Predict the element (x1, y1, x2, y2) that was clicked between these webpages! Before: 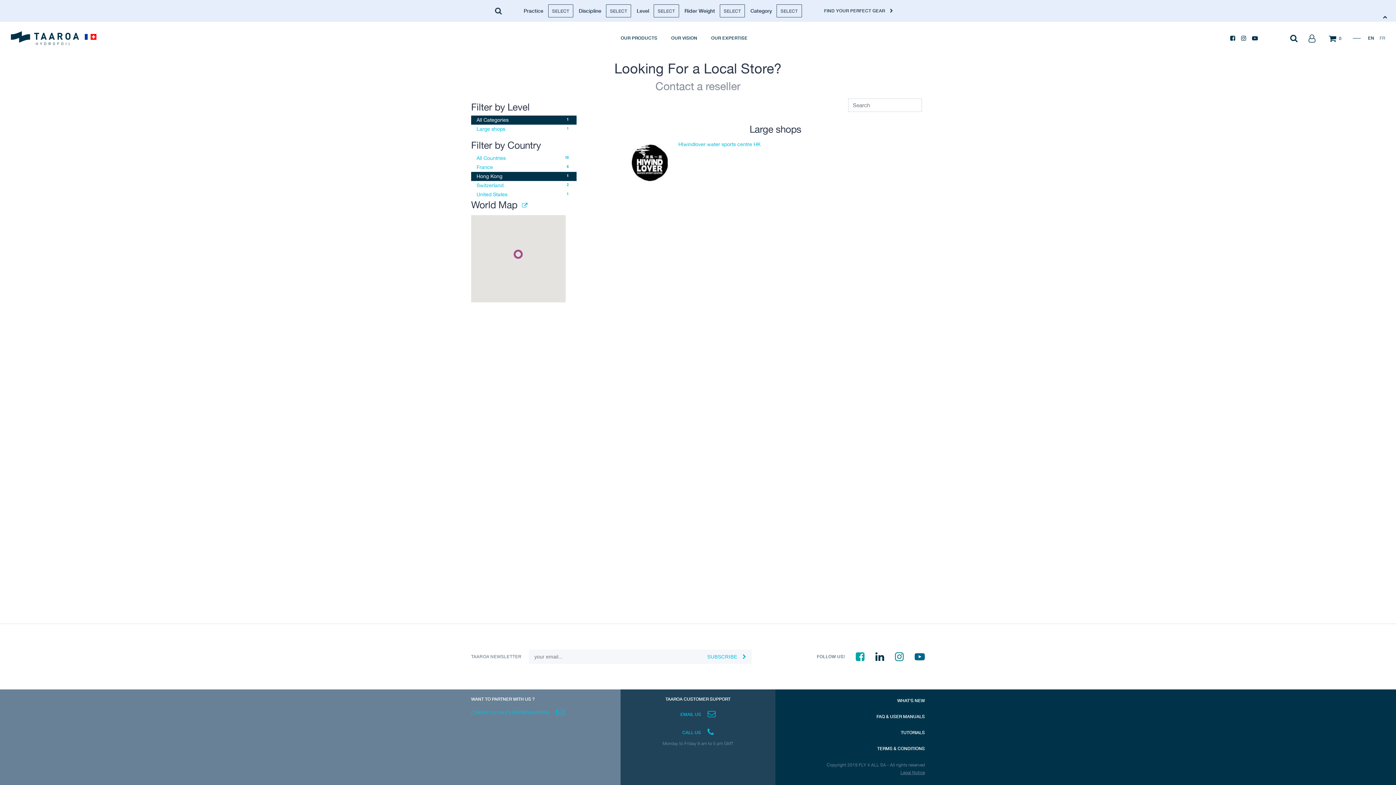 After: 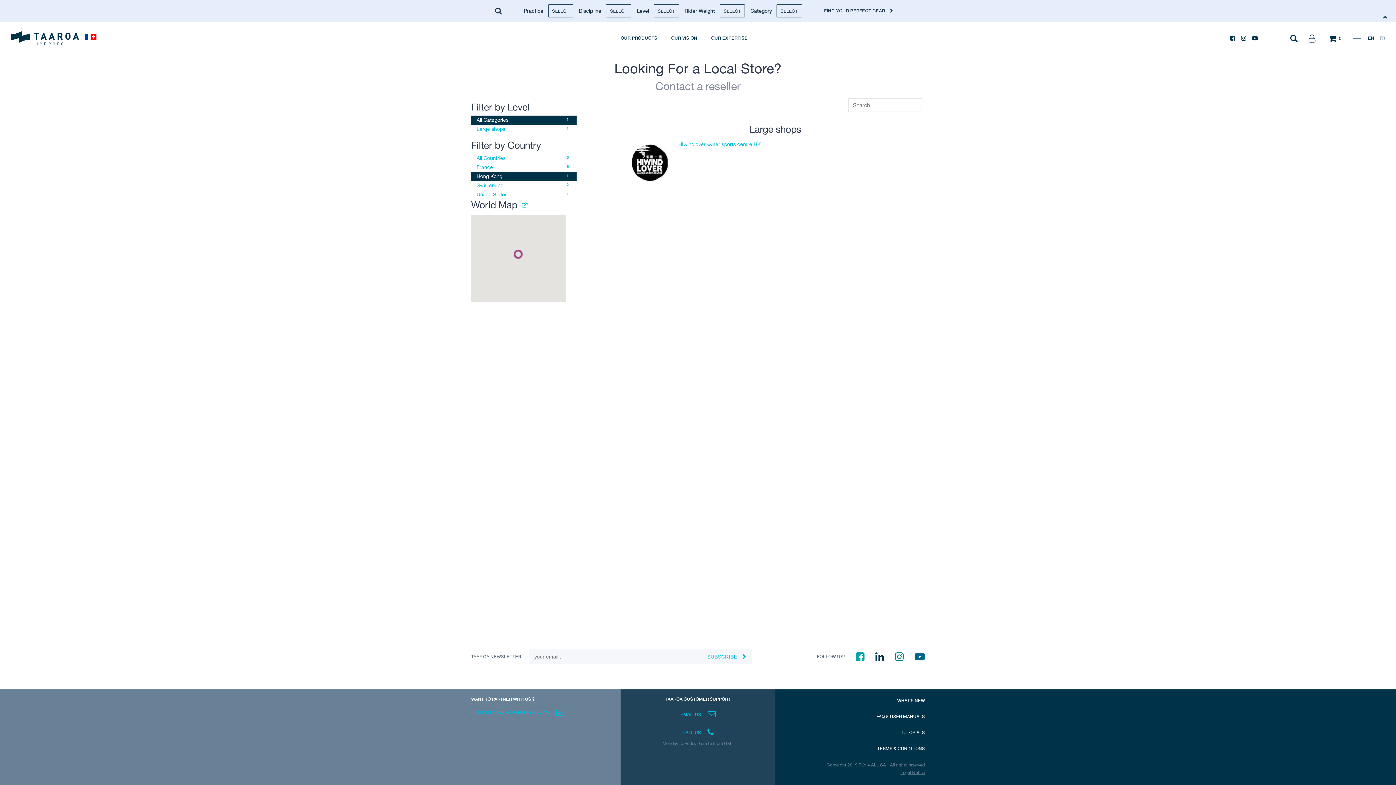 Action: bbox: (1230, 33, 1235, 42)